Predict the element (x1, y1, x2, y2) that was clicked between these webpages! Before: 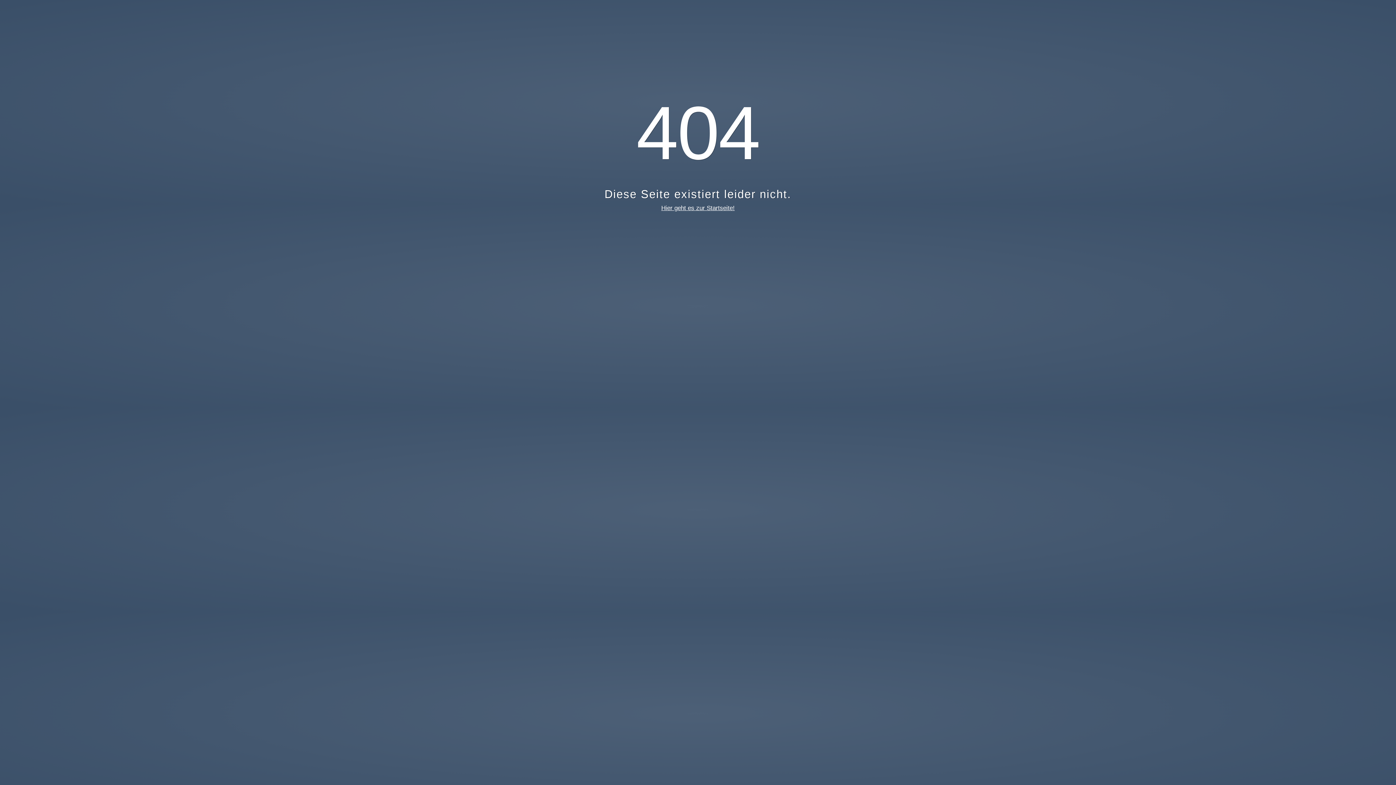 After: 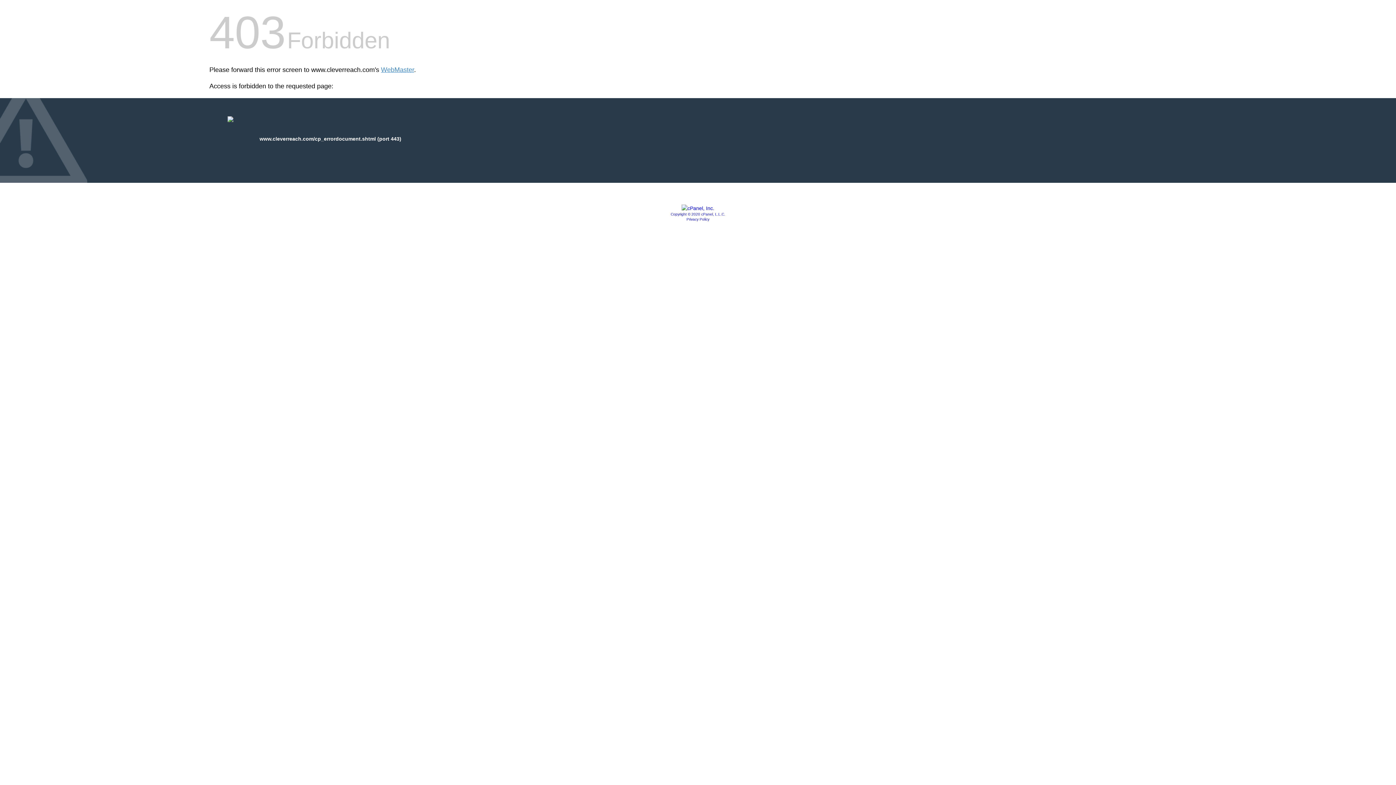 Action: label: Hier geht es zur Startseite! bbox: (661, 204, 734, 211)